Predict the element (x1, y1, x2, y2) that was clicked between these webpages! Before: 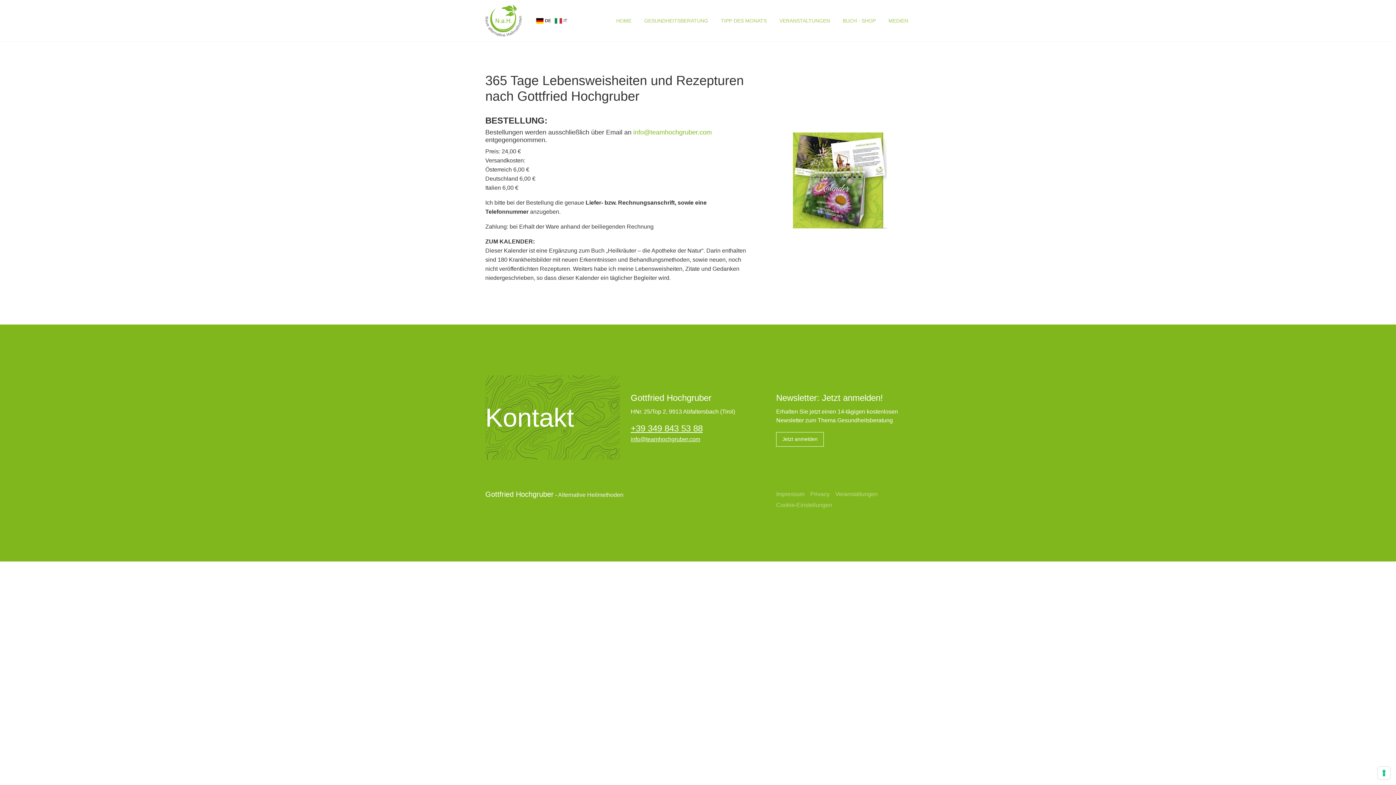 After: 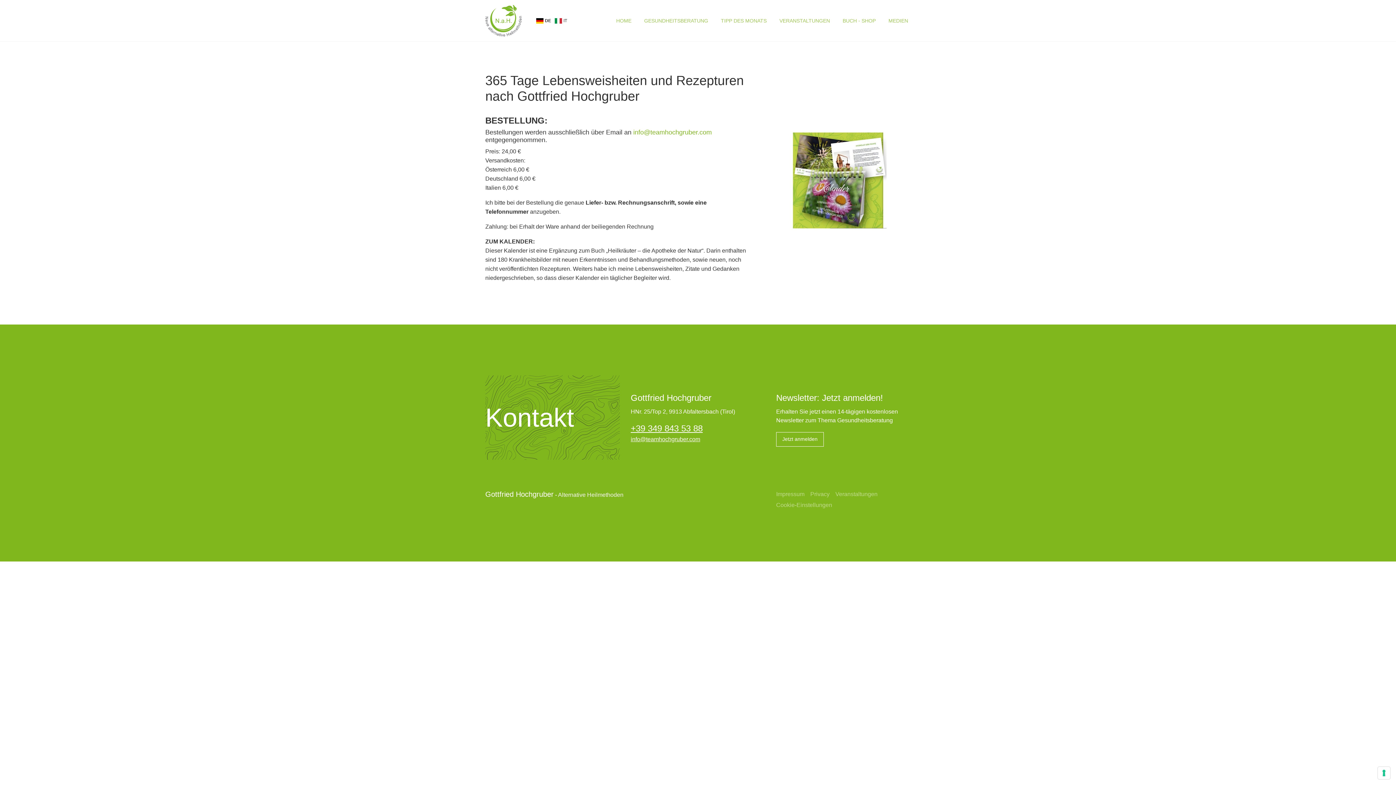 Action: bbox: (630, 435, 765, 444) label: info@teamhochgruber.com